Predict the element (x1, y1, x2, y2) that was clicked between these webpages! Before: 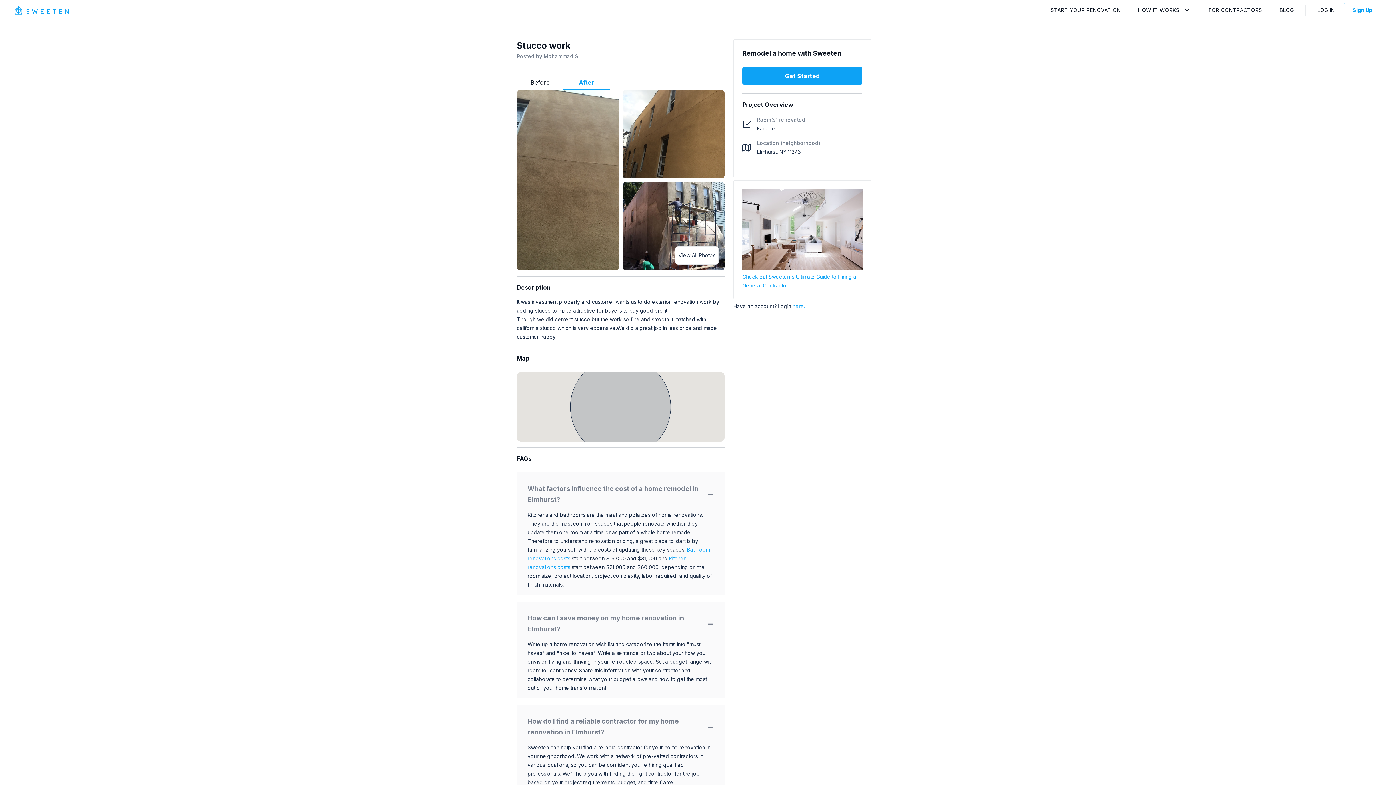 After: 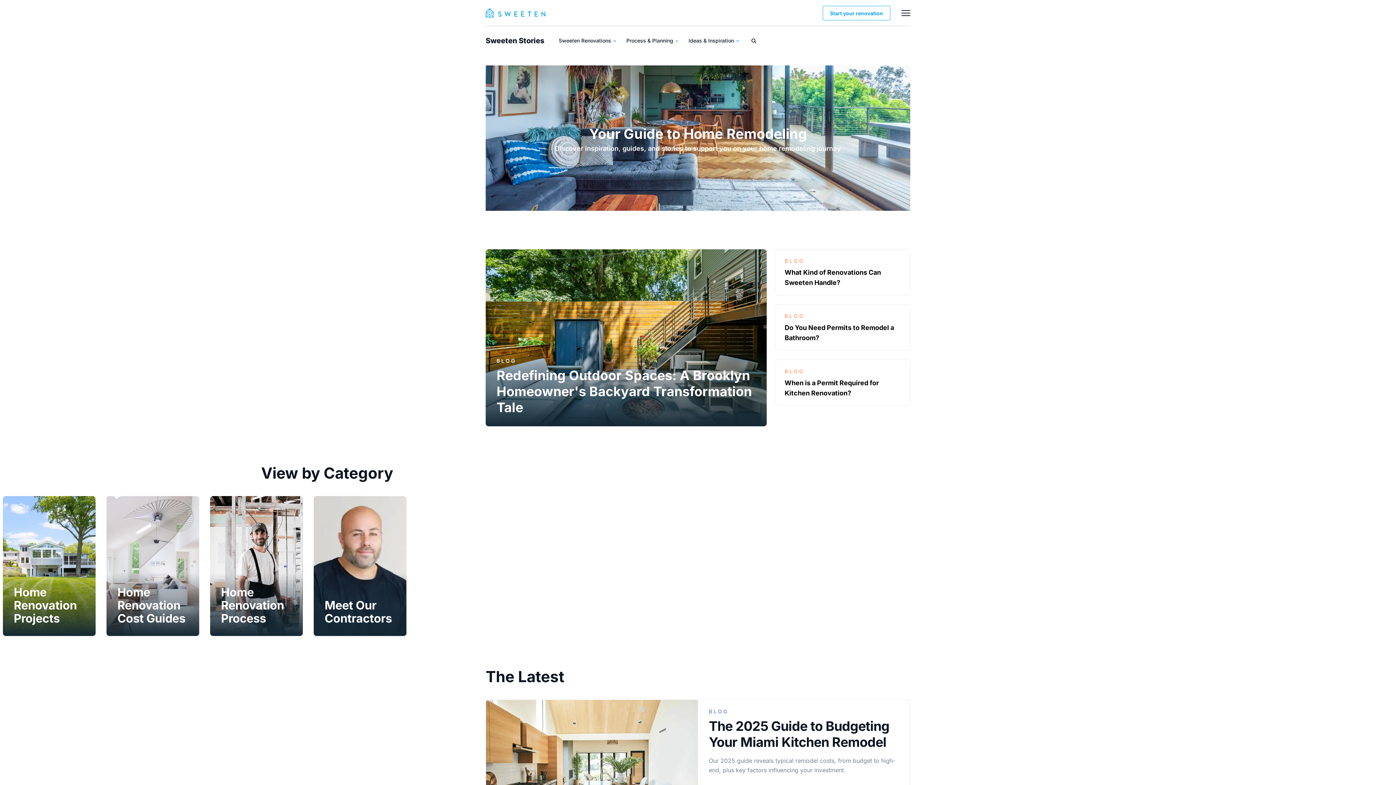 Action: label: BLOG bbox: (1280, 5, 1294, 14)